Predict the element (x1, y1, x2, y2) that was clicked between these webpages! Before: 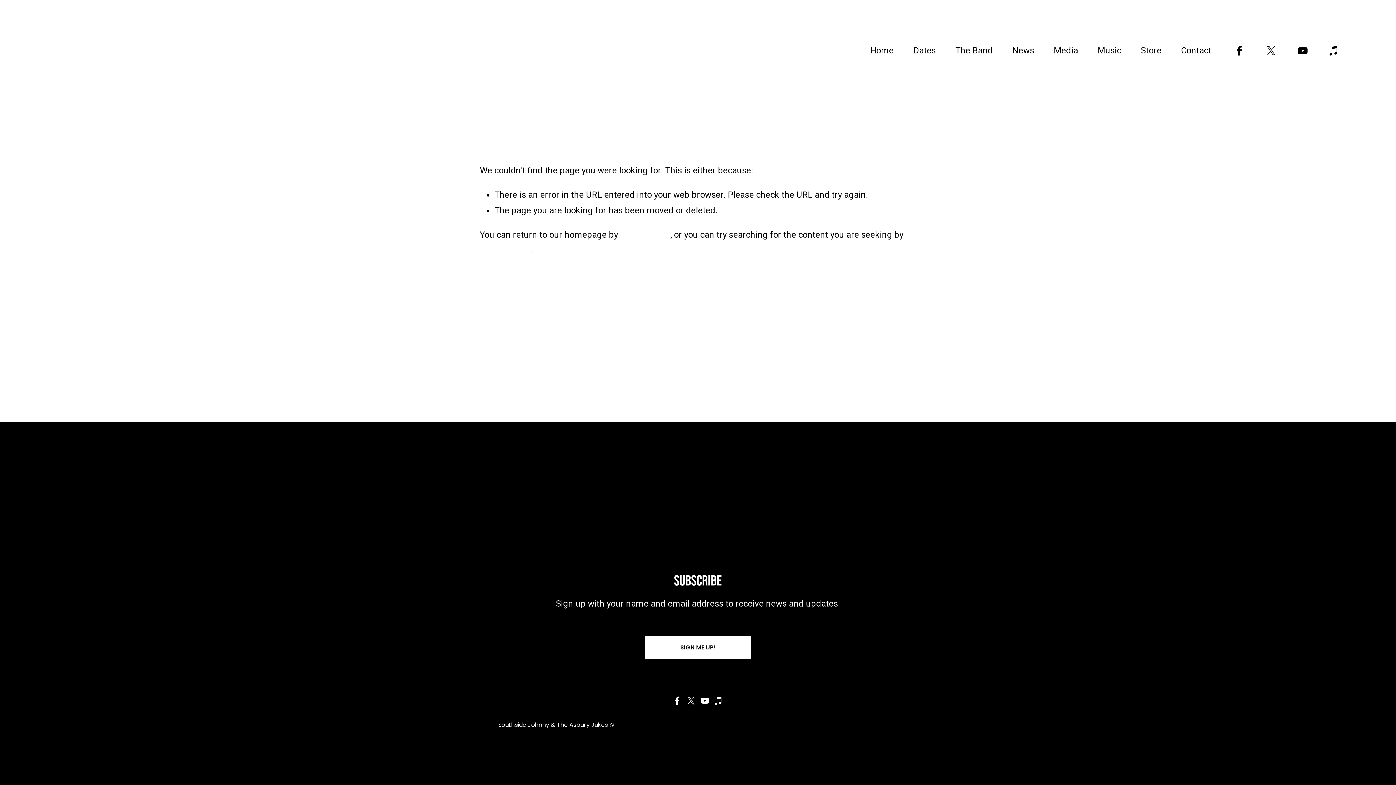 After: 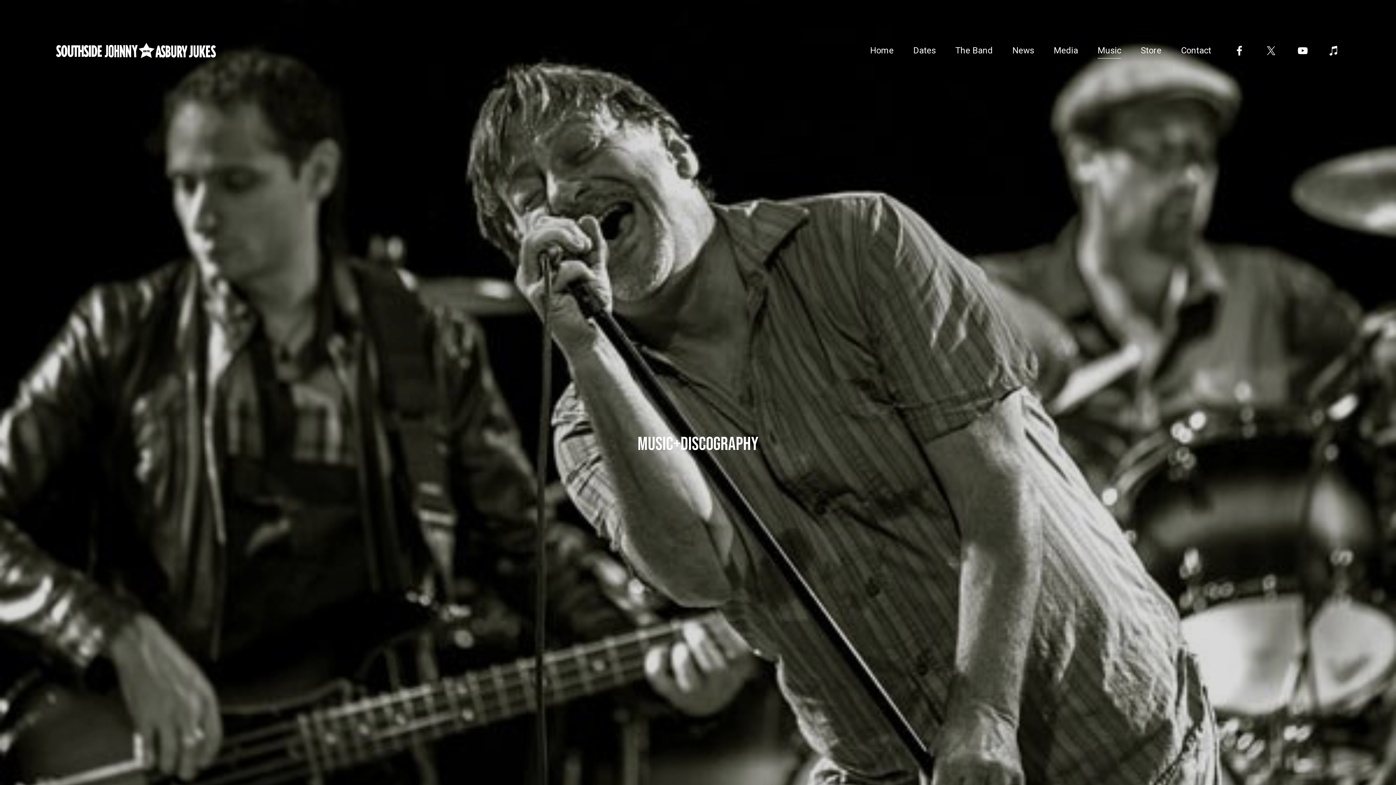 Action: bbox: (1097, 41, 1121, 59) label: Music